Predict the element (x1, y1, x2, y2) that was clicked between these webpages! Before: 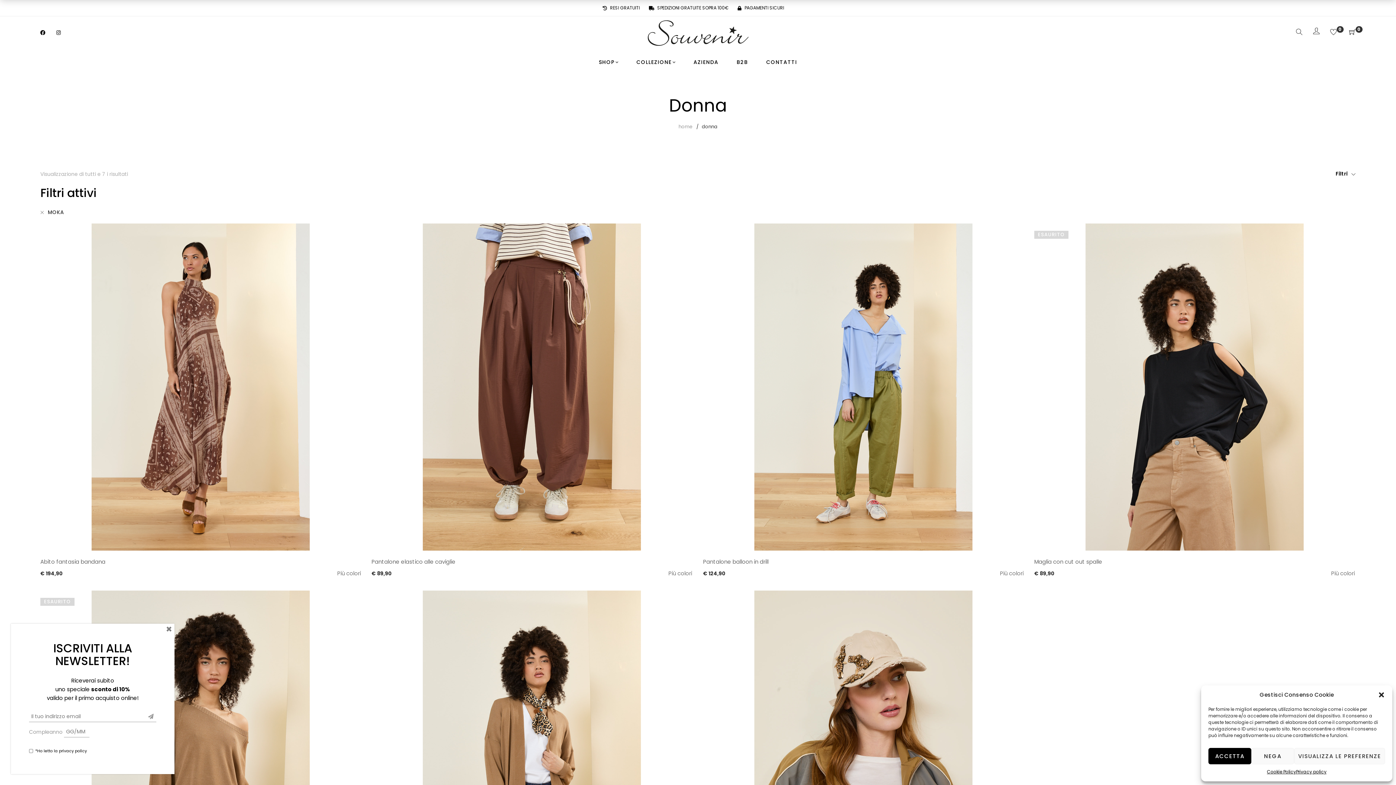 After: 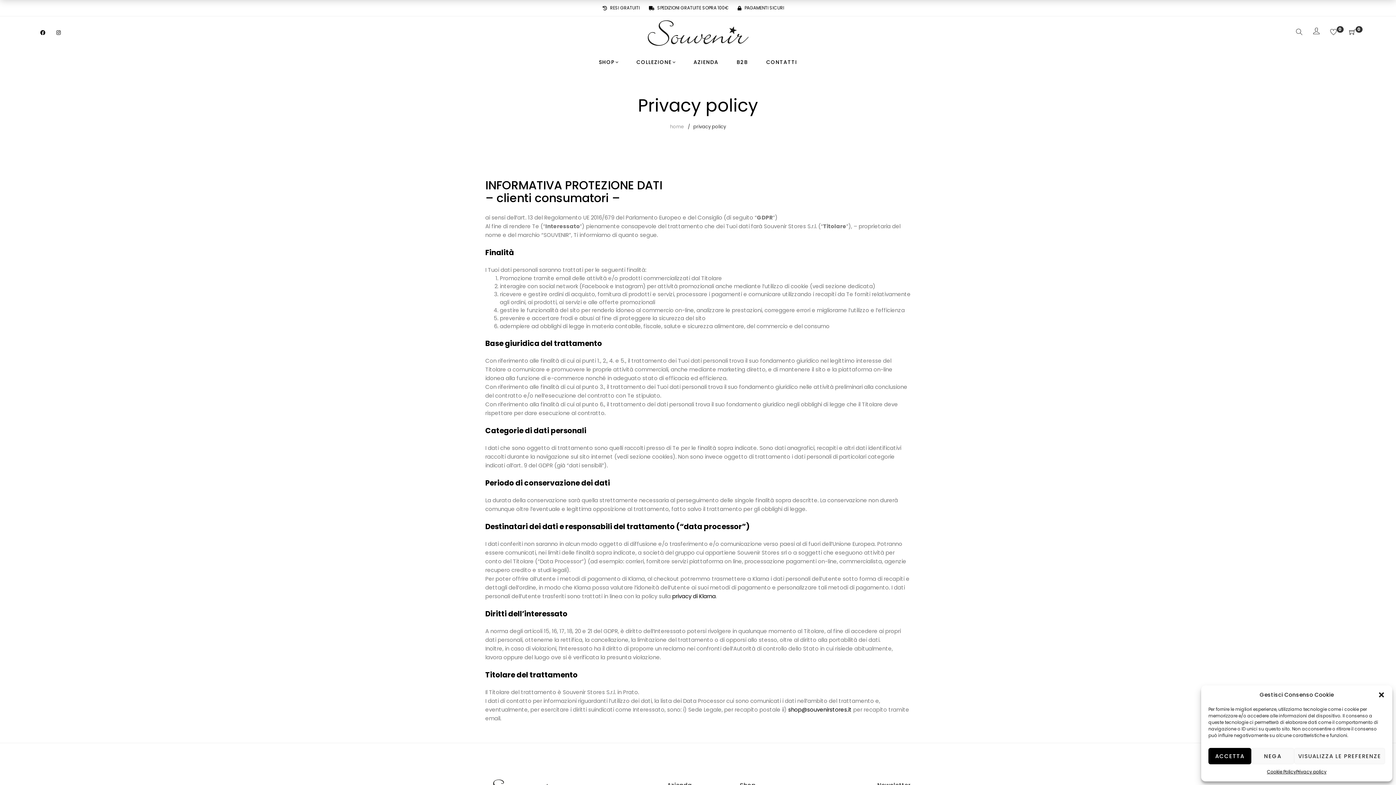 Action: label: Privacy policy bbox: (1296, 768, 1326, 776)